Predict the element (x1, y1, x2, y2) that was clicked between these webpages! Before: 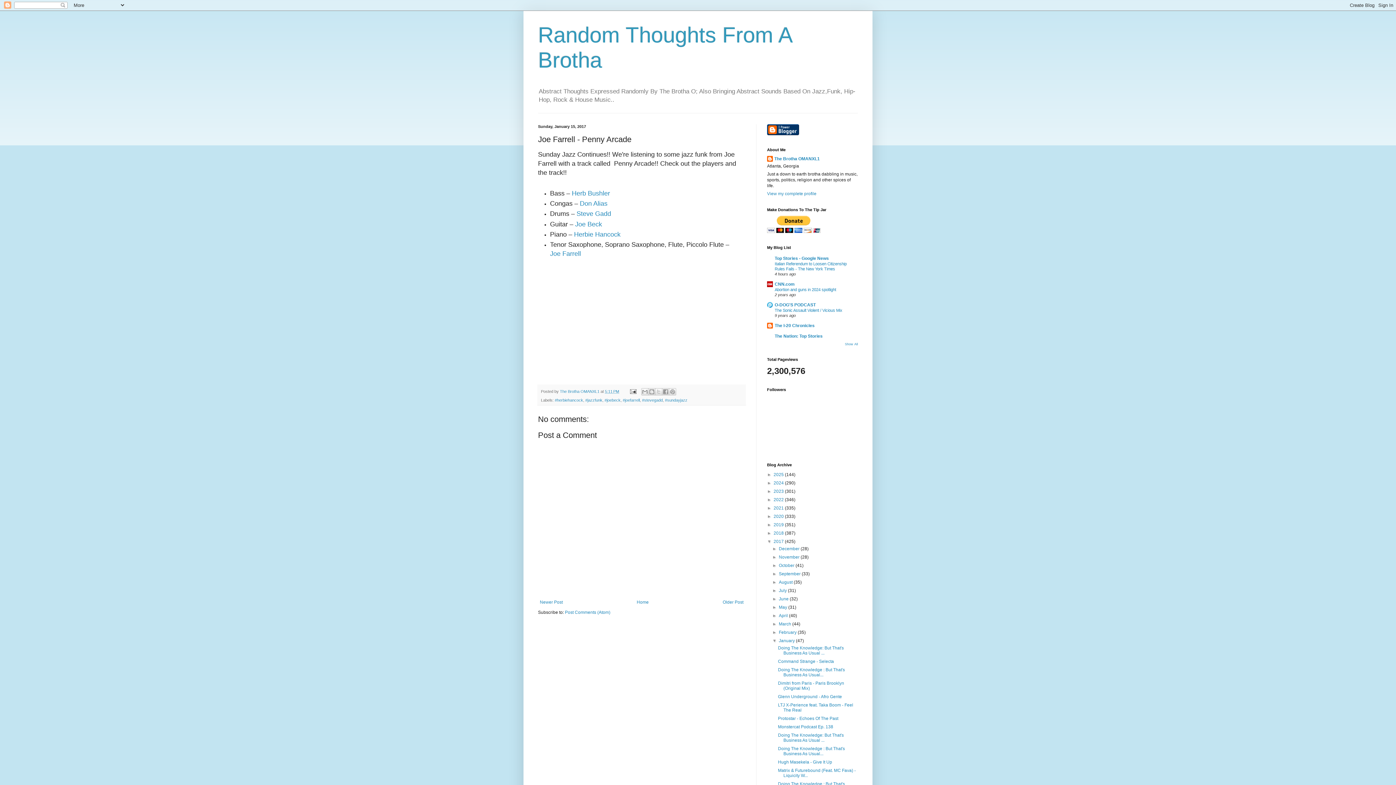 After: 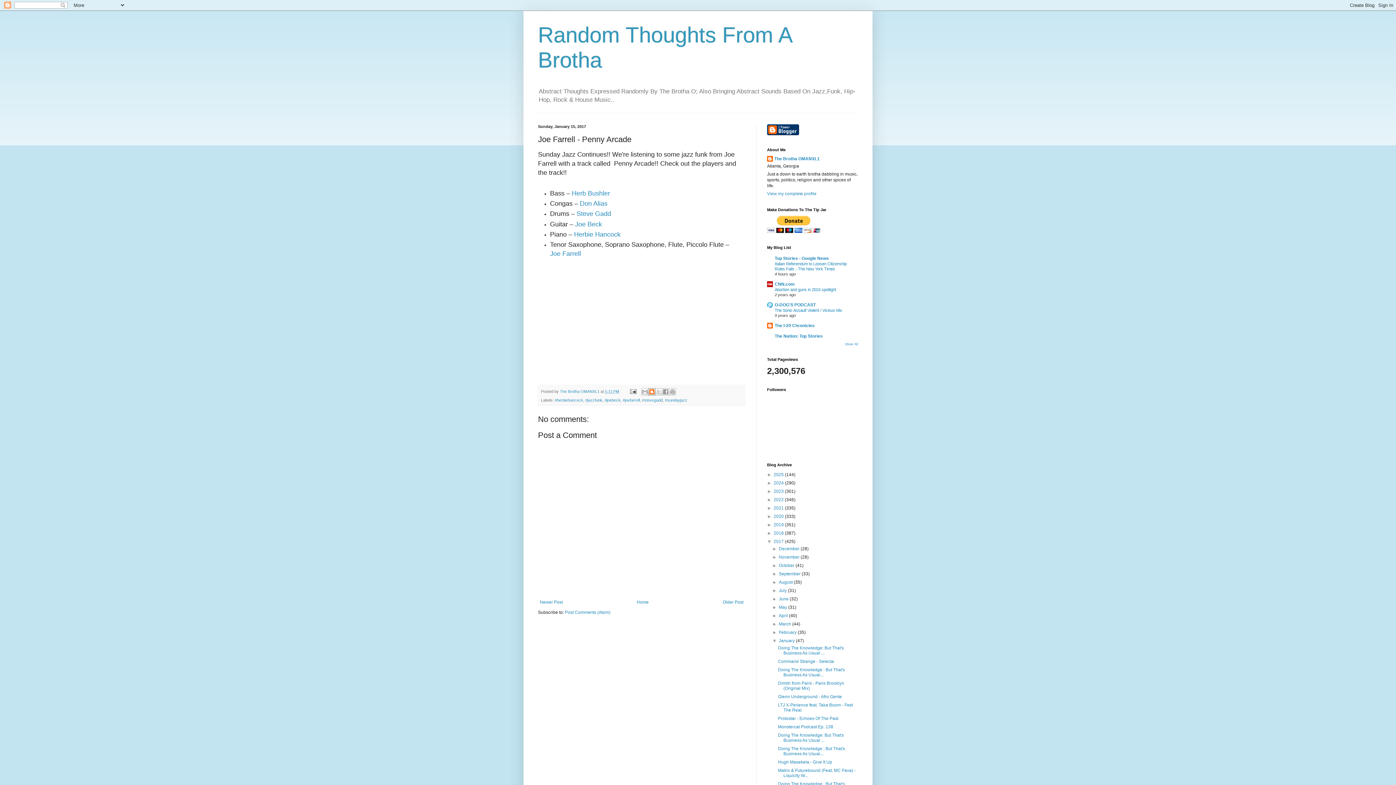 Action: label: BlogThis! bbox: (648, 388, 655, 395)